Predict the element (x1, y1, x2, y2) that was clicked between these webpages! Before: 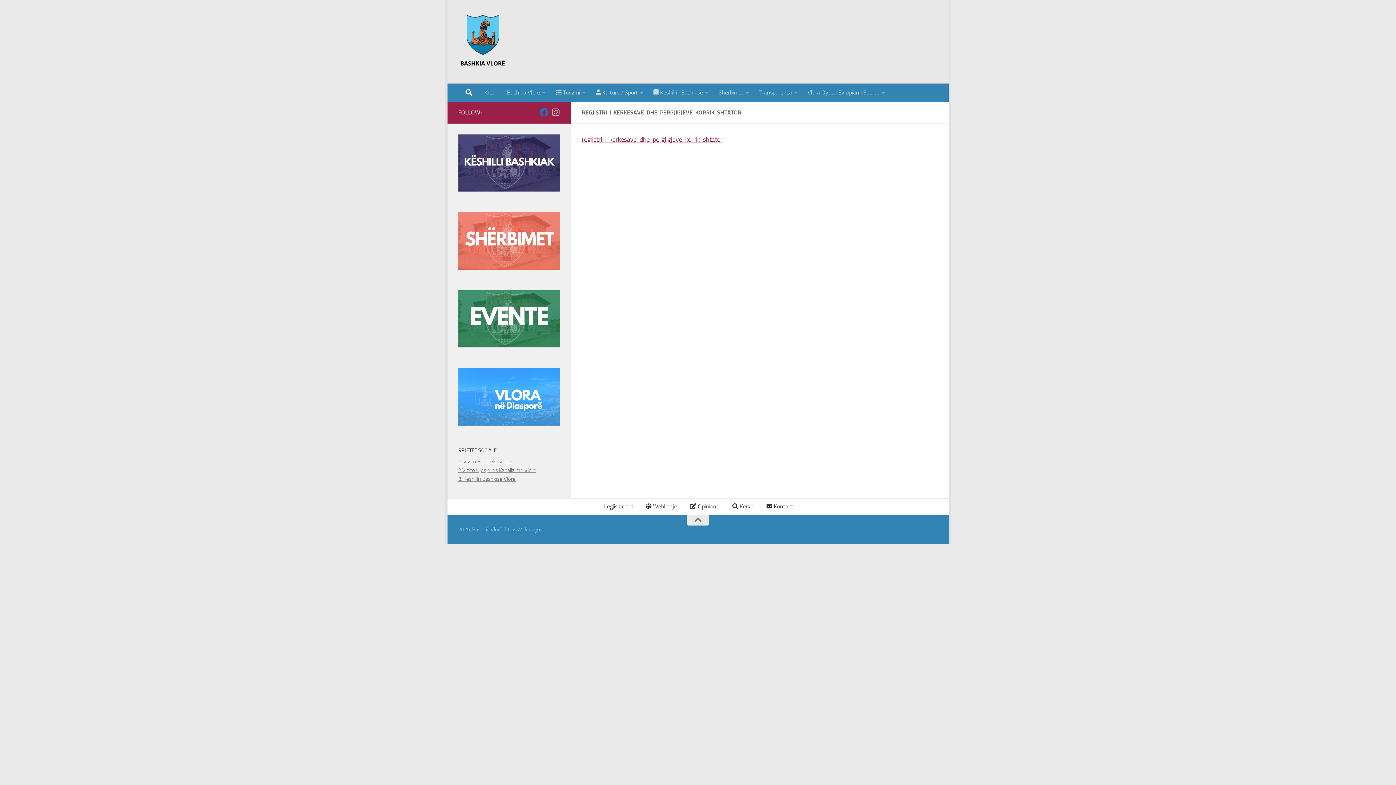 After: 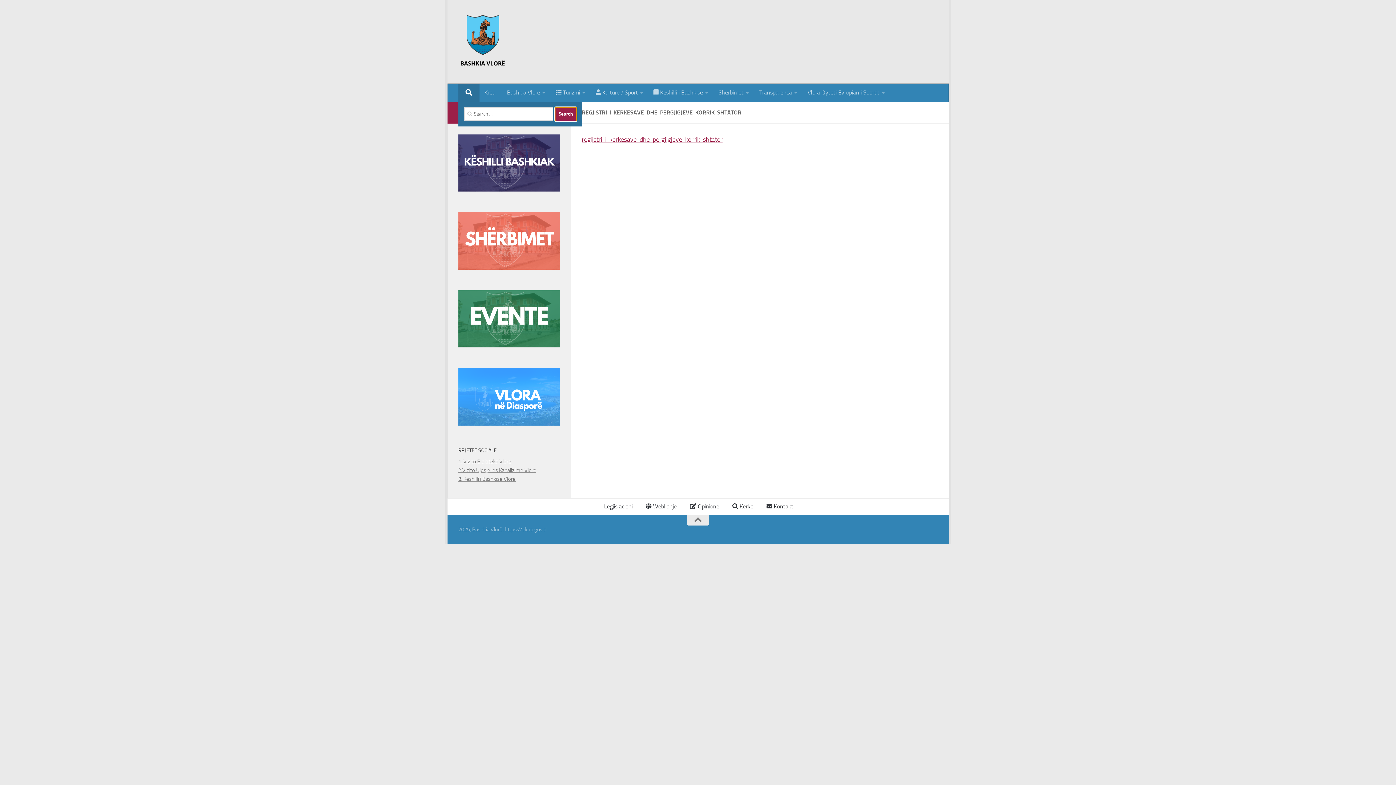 Action: bbox: (458, 83, 479, 101)